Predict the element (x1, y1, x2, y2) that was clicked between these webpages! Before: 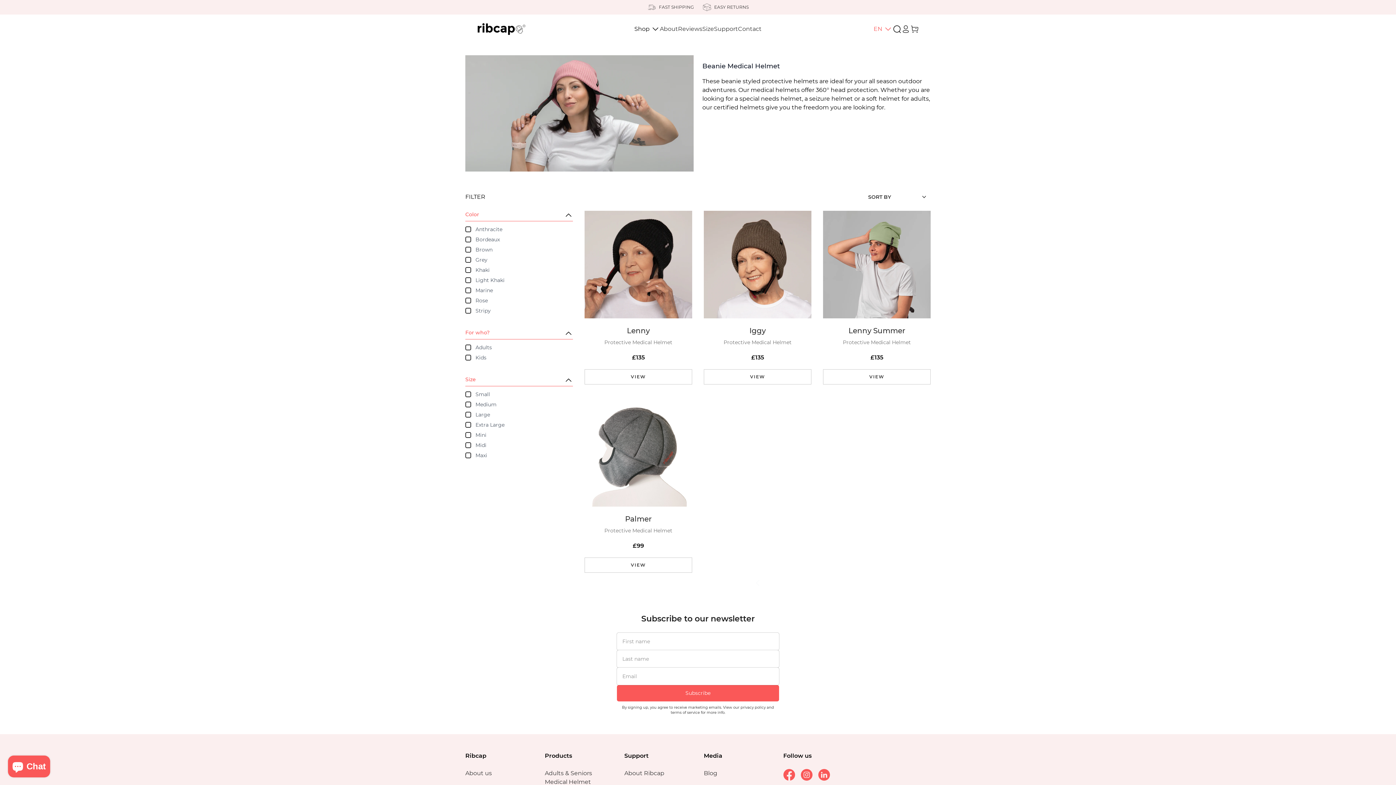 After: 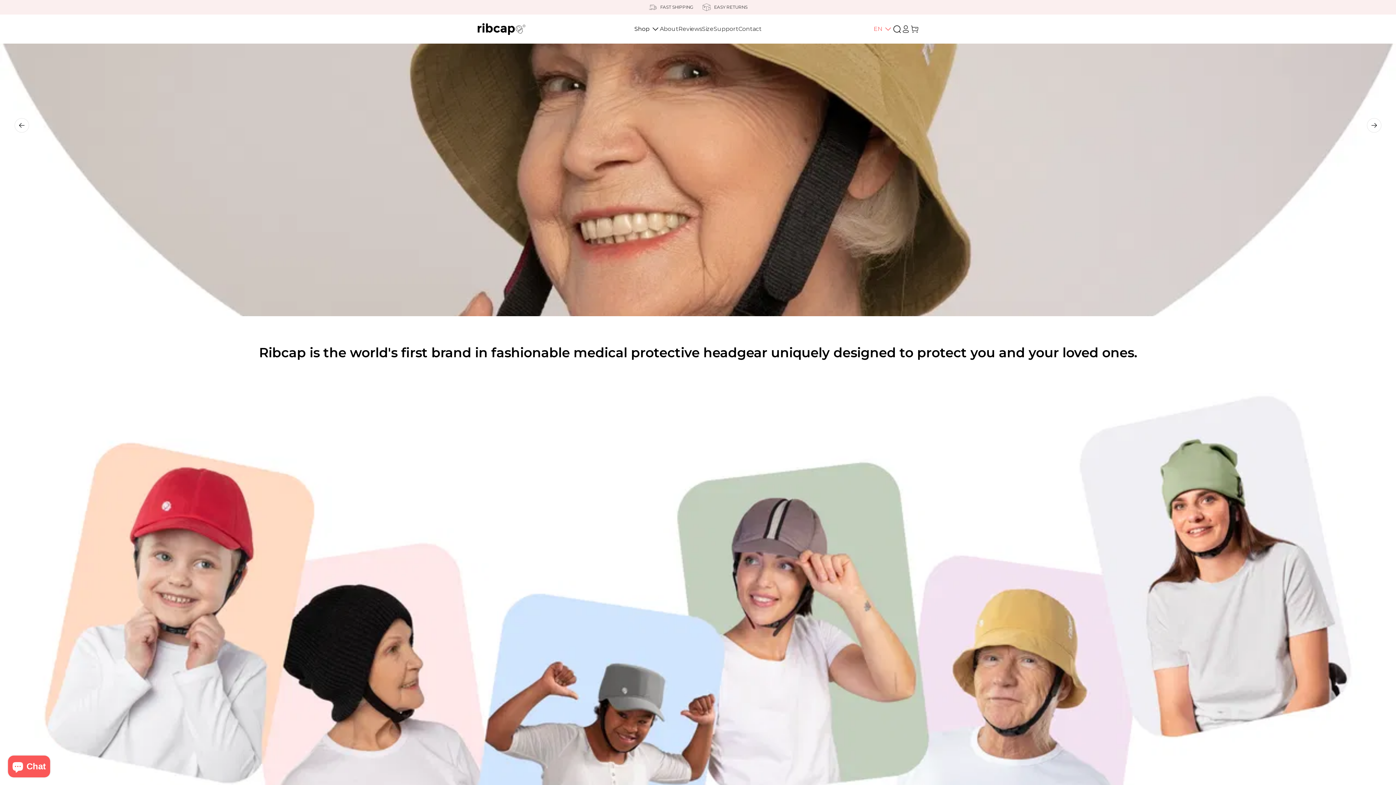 Action: bbox: (474, 21, 528, 37)